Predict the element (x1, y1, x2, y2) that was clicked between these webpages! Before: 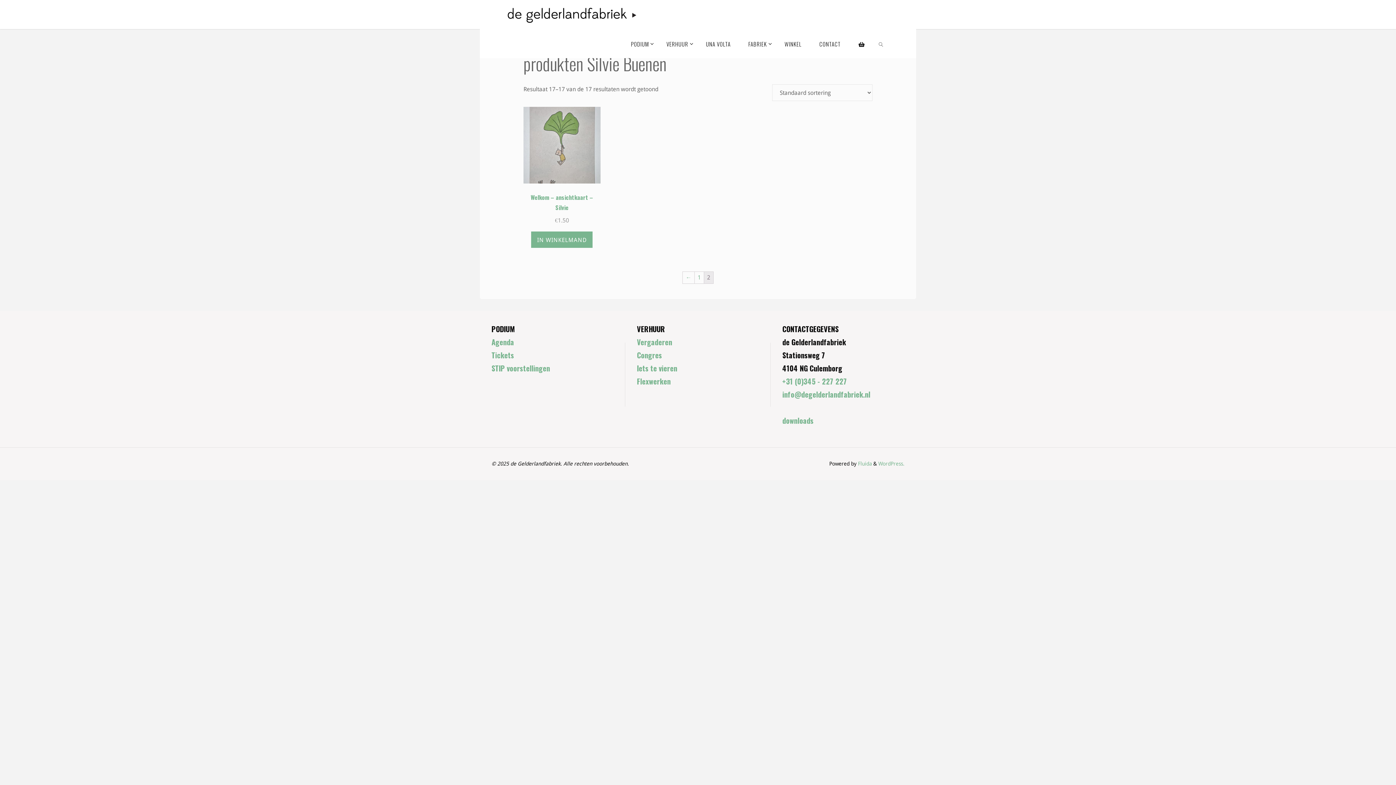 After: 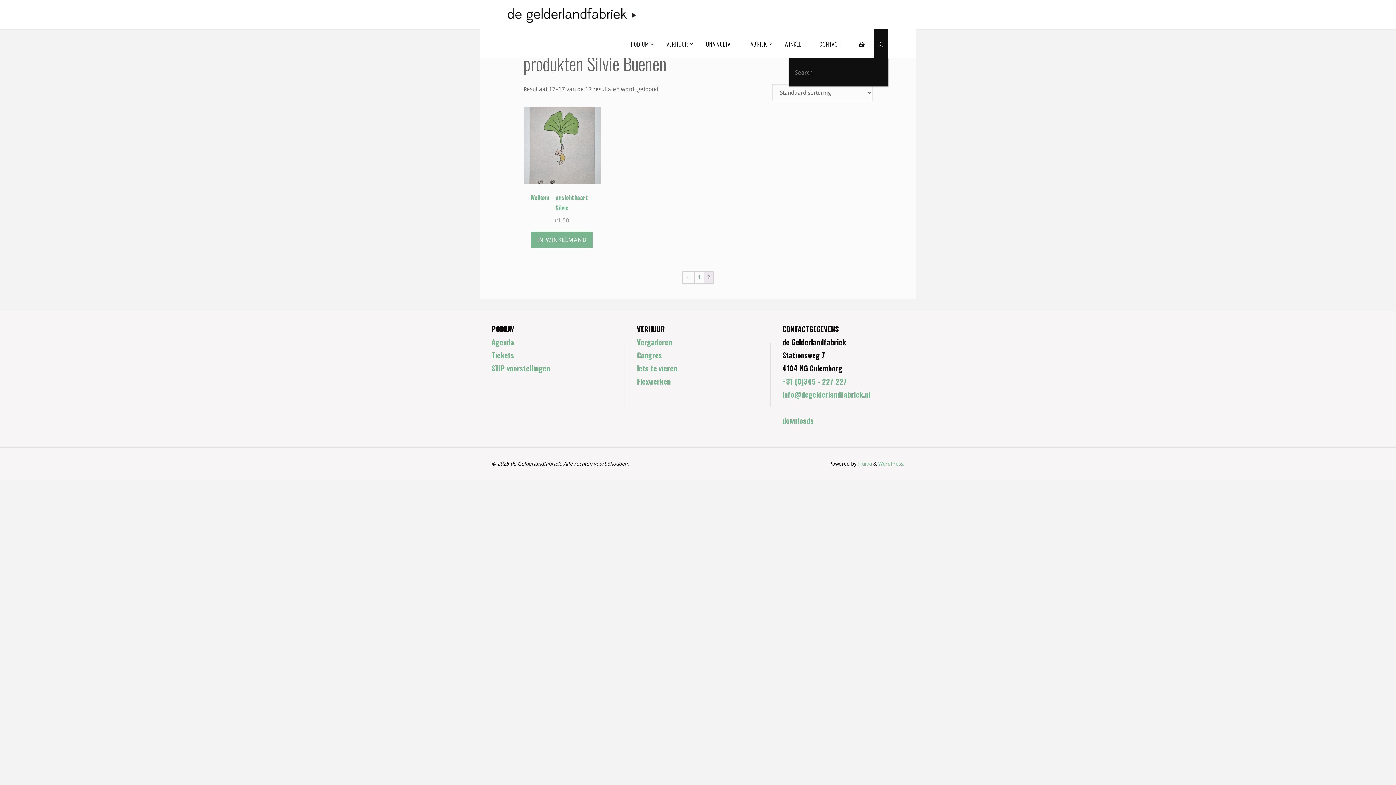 Action: bbox: (874, 29, 888, 58) label: SEARCH